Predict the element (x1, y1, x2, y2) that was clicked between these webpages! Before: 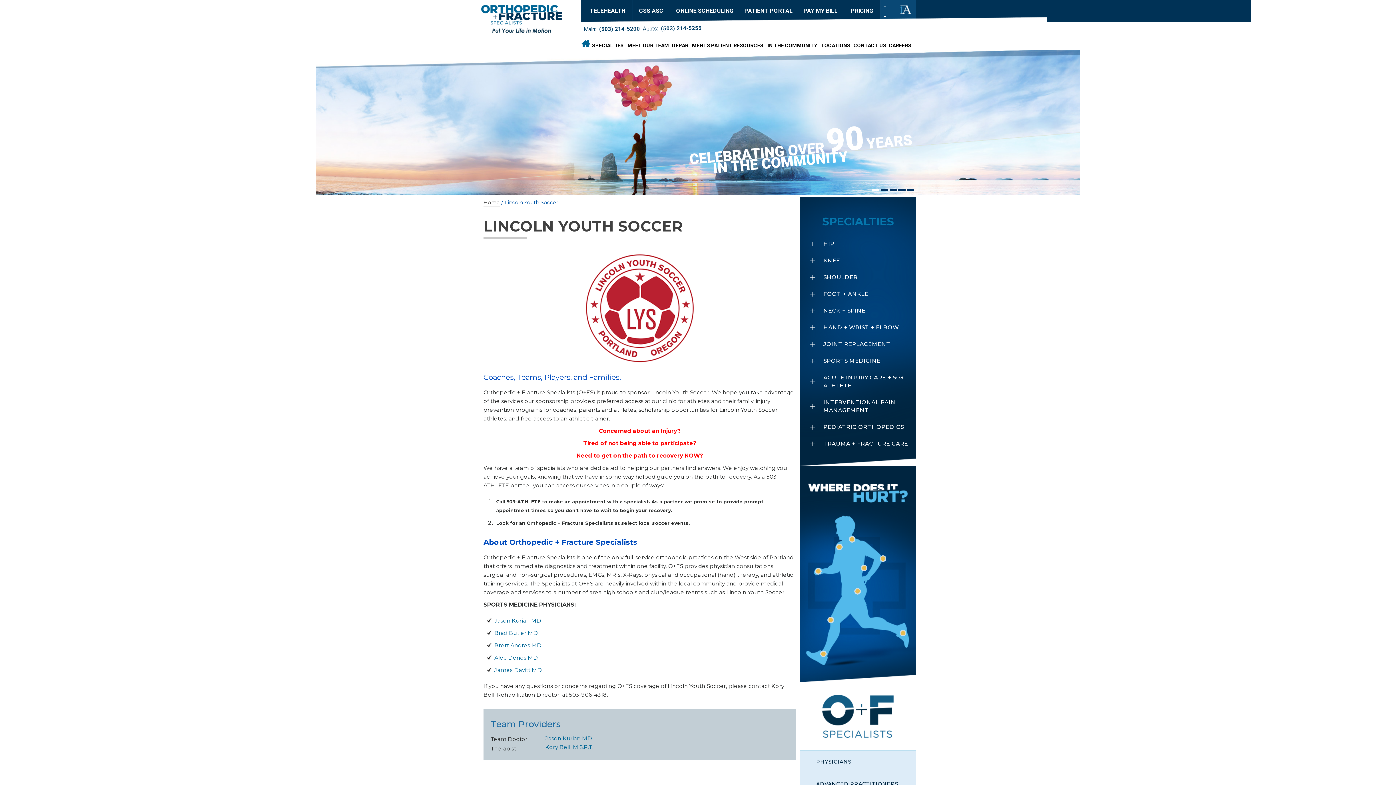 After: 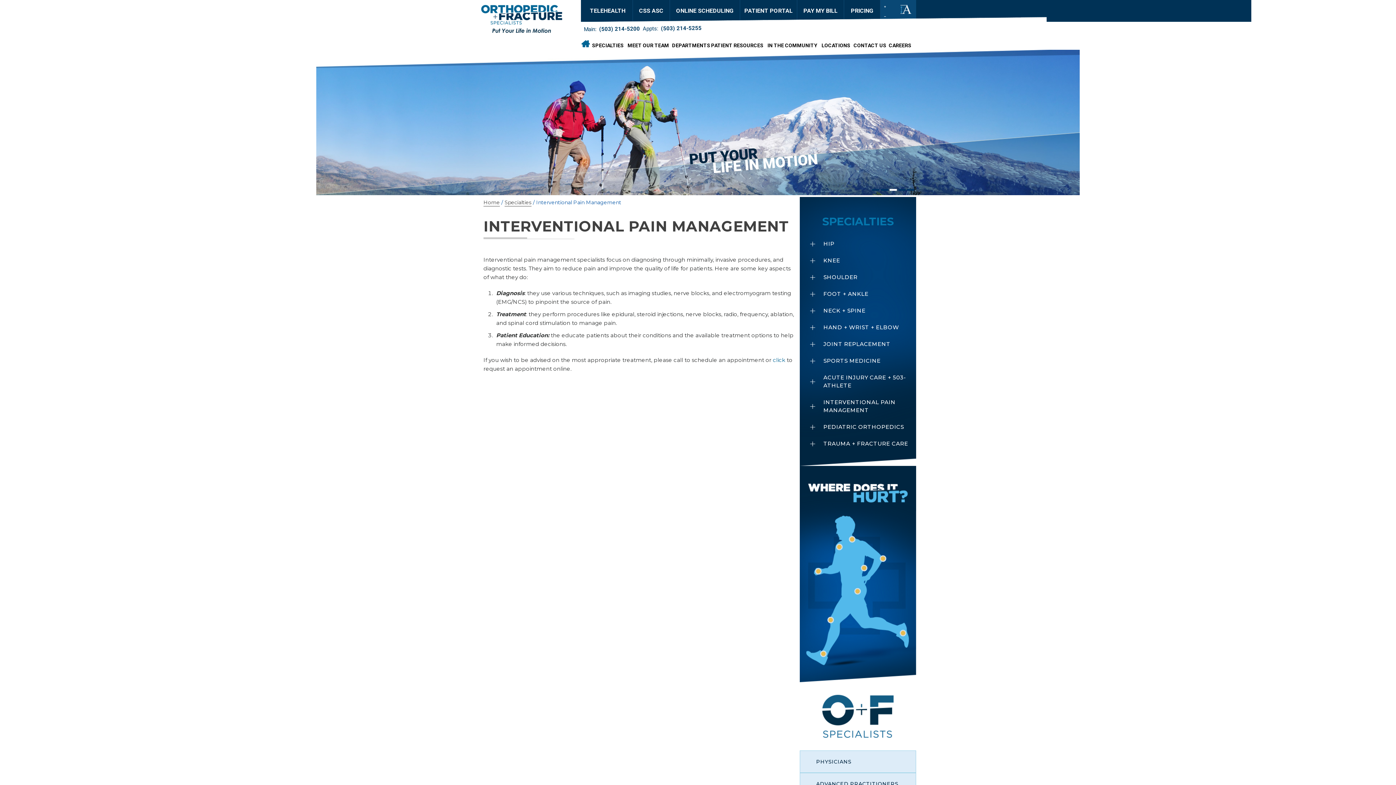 Action: label: INTERVENTIONAL PAIN MANAGEMENT bbox: (800, 394, 916, 418)